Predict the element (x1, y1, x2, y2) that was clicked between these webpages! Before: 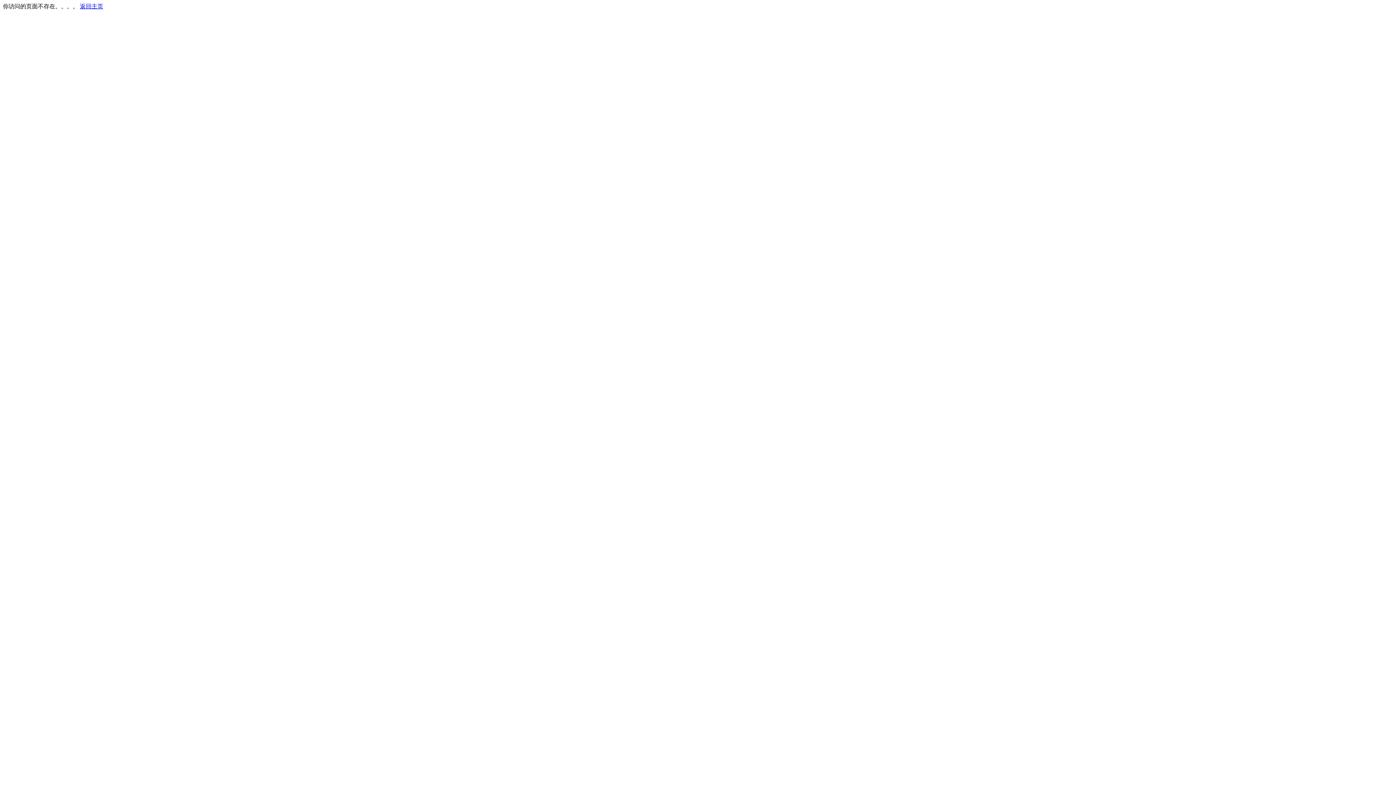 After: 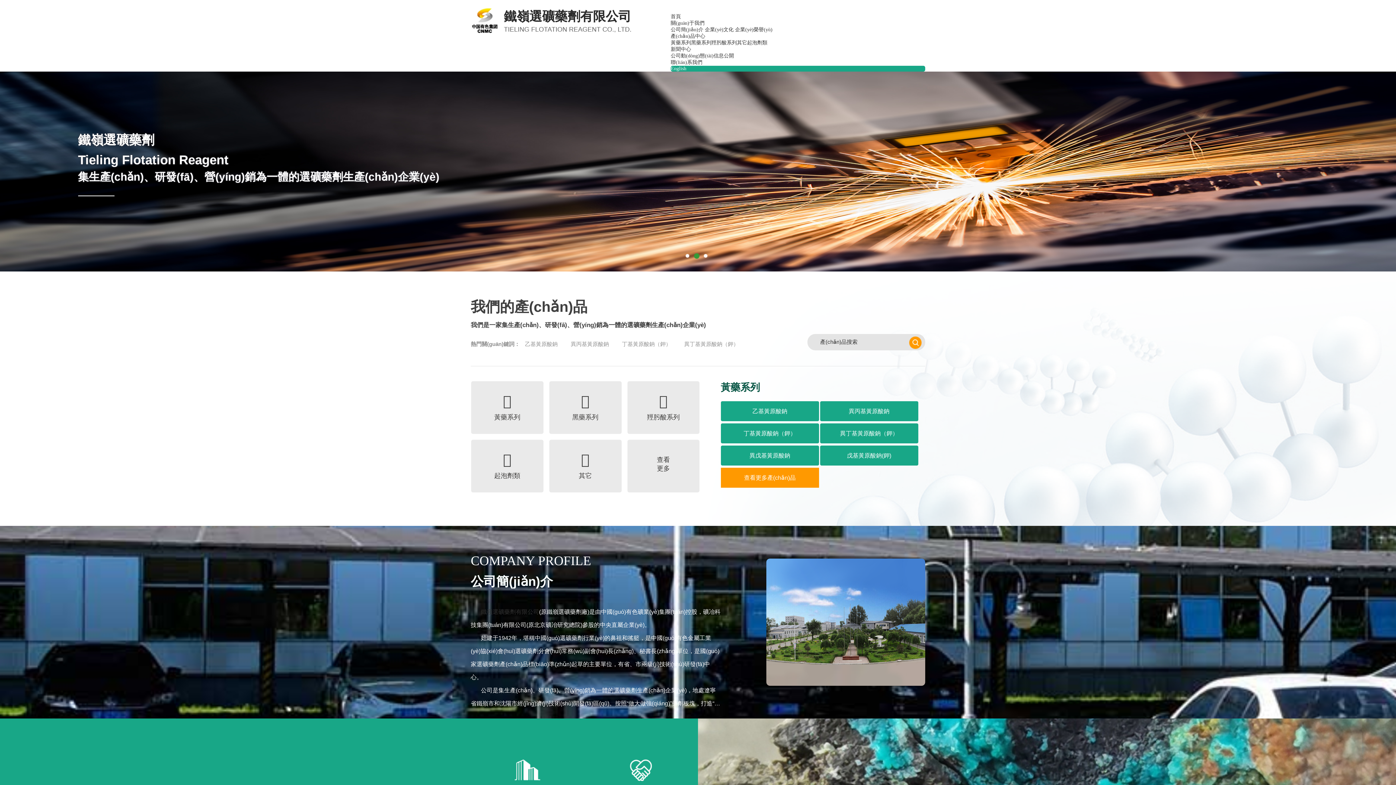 Action: bbox: (80, 3, 103, 9) label: 返回主页